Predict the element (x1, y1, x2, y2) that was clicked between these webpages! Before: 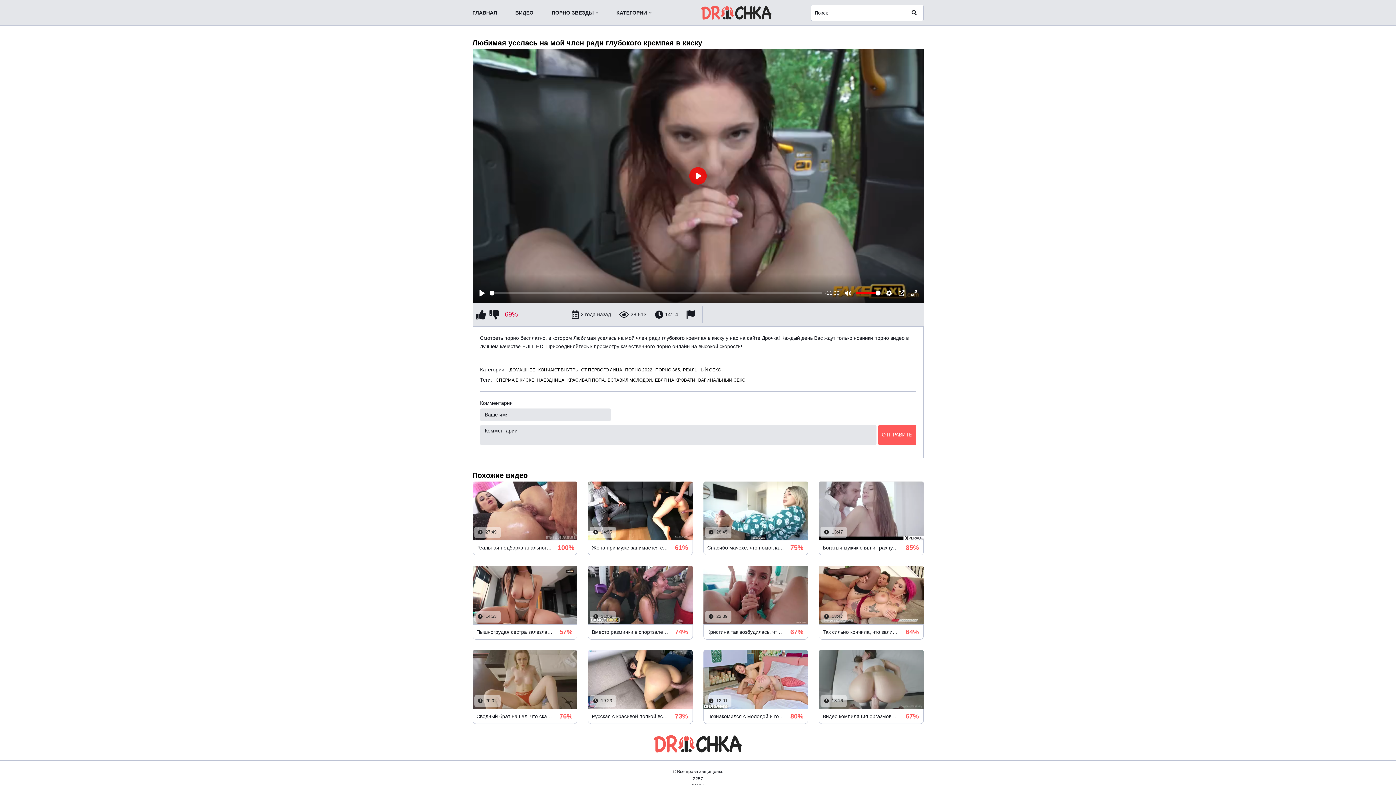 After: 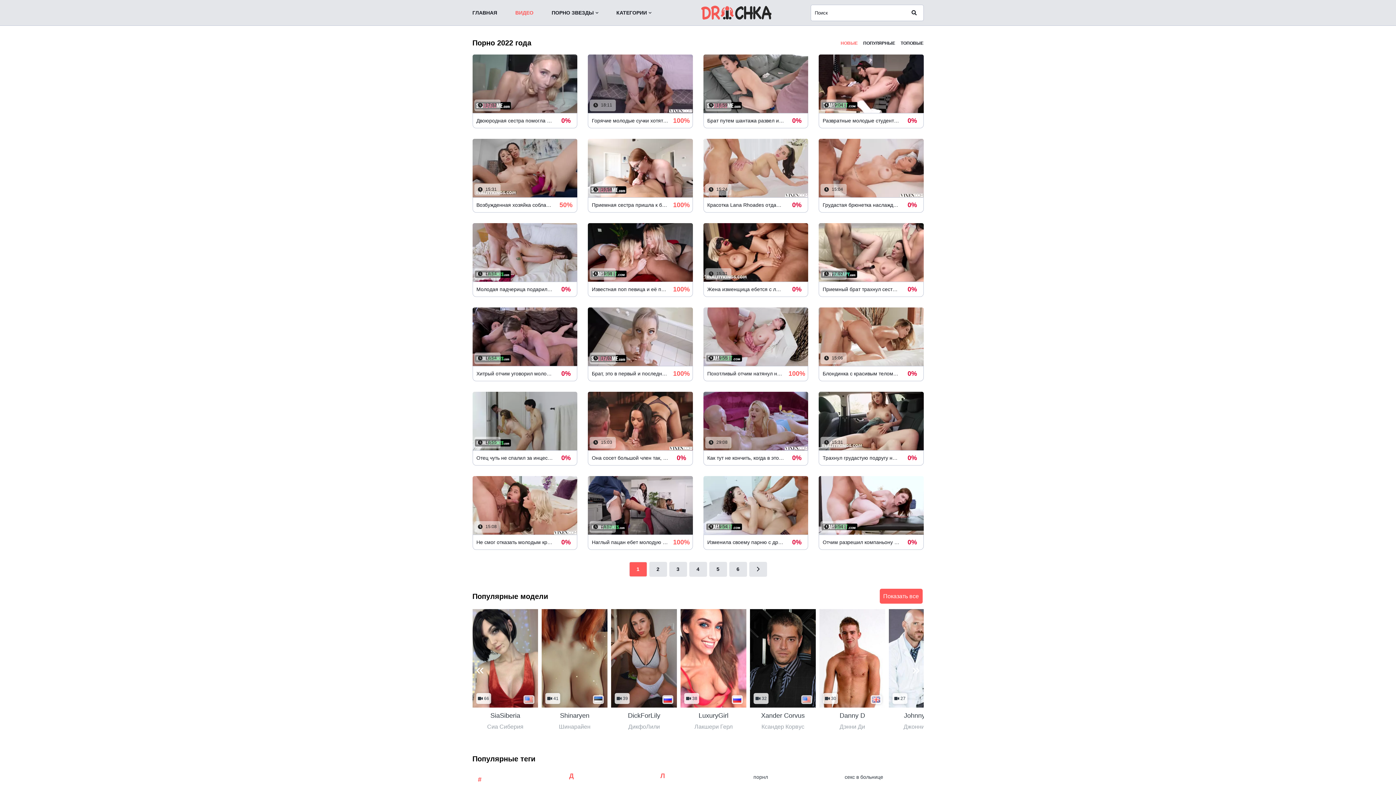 Action: label: ПОРНО 2022, bbox: (625, 367, 653, 372)